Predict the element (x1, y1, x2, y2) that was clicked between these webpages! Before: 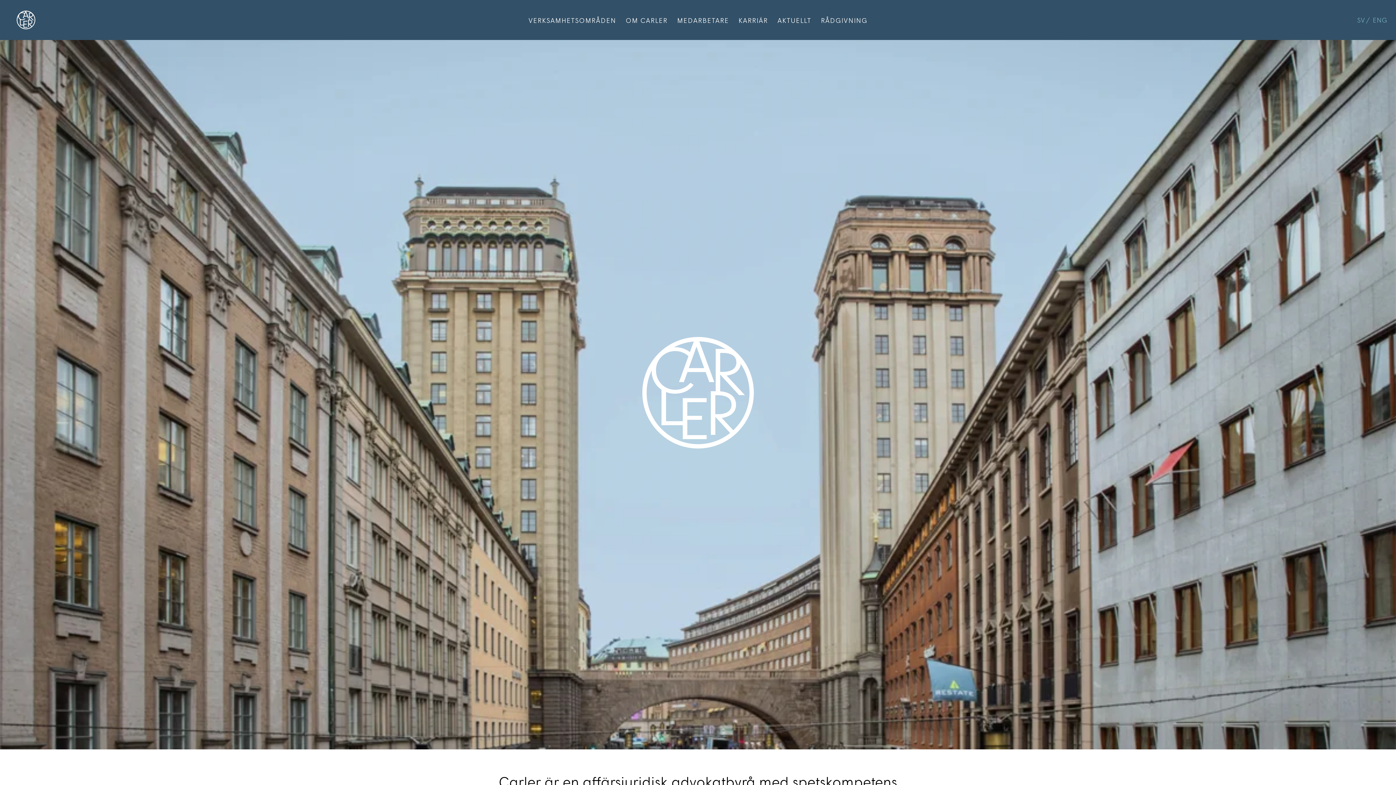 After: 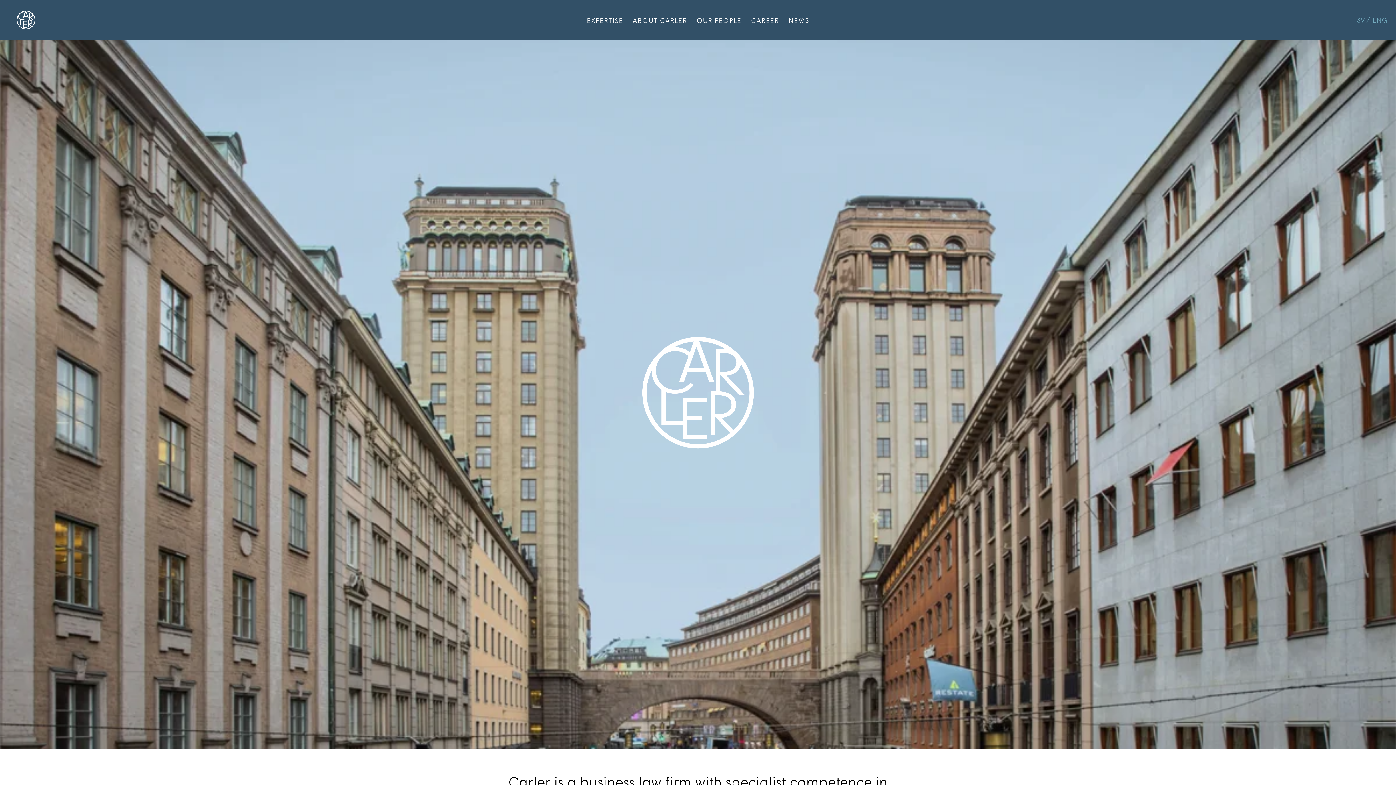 Action: bbox: (1370, 13, 1390, 22) label: ENGLISH